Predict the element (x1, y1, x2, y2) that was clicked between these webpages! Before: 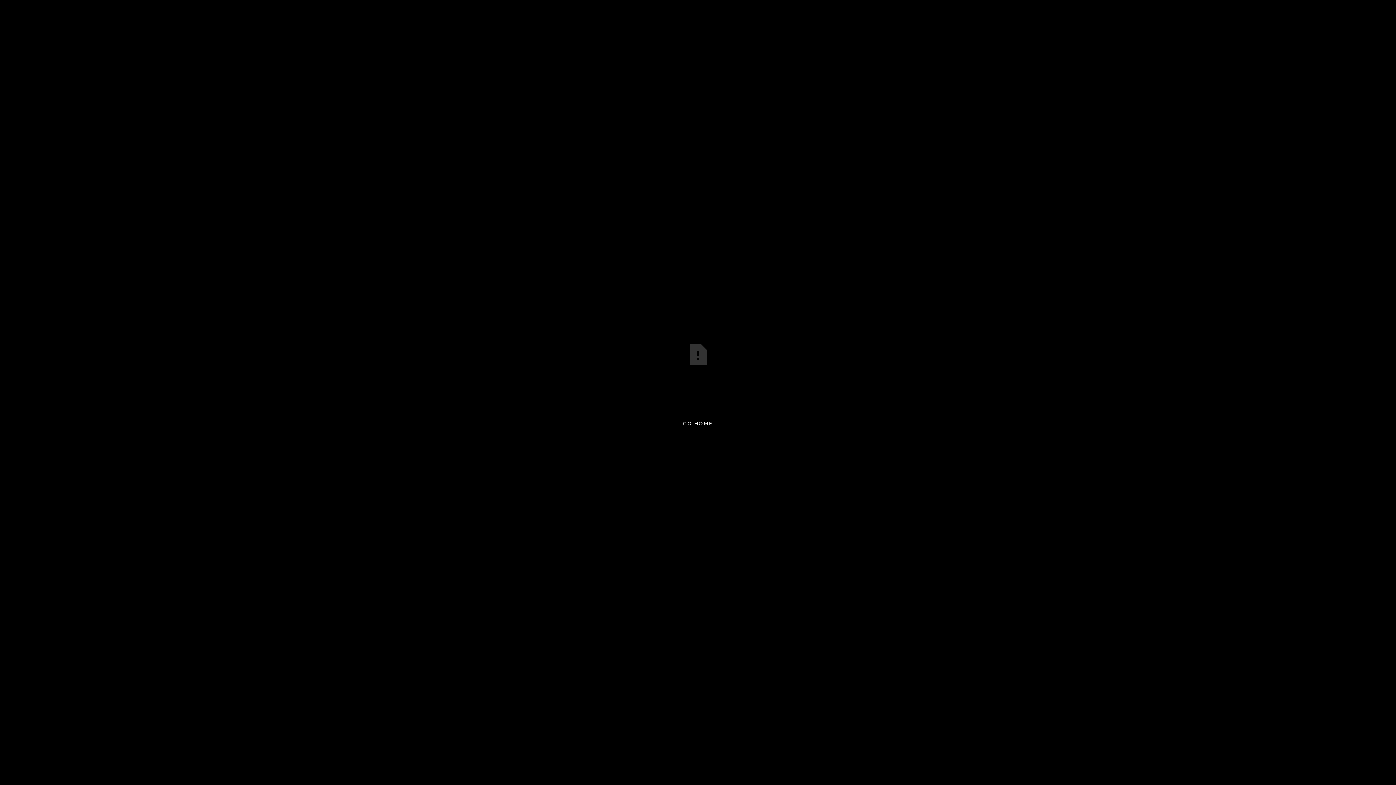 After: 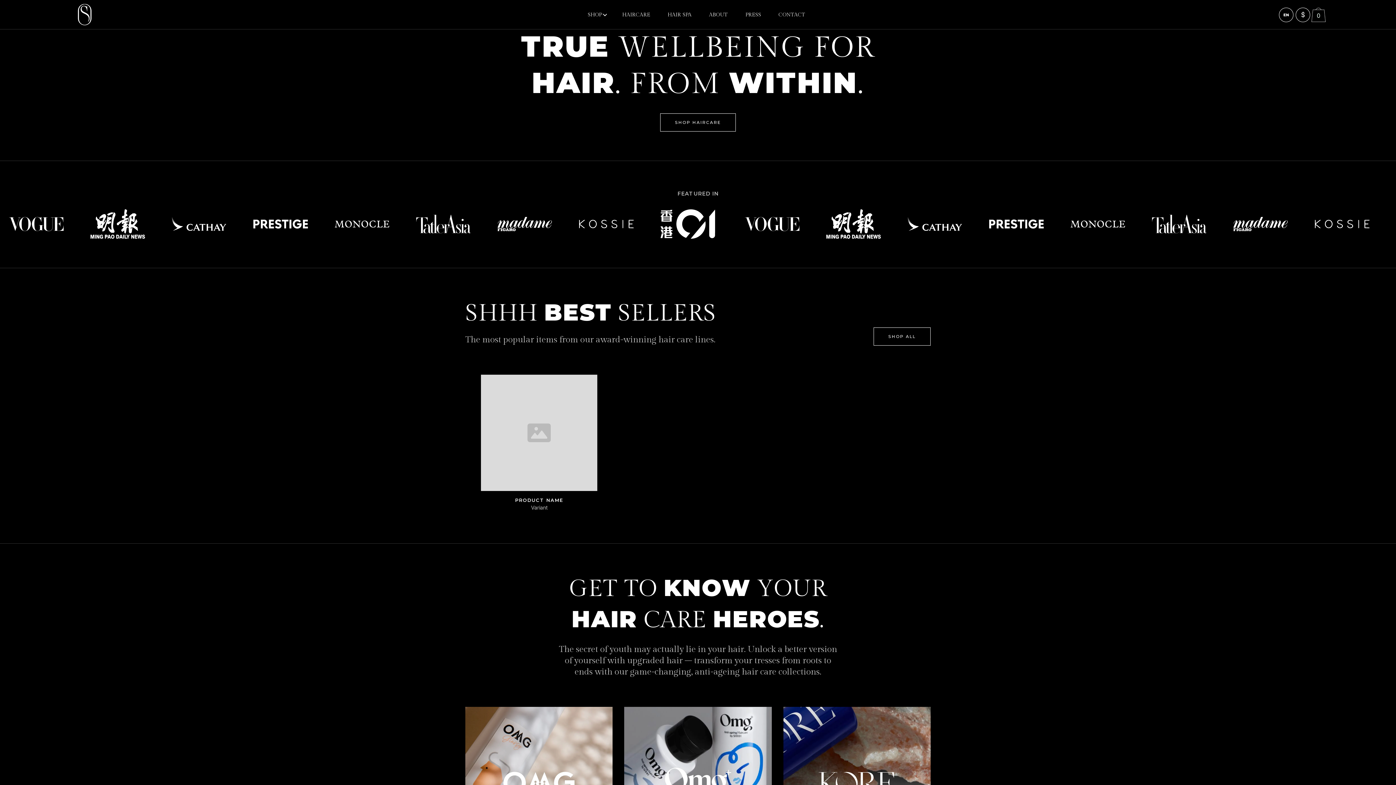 Action: label: GO HOME bbox: (640, 411, 756, 436)